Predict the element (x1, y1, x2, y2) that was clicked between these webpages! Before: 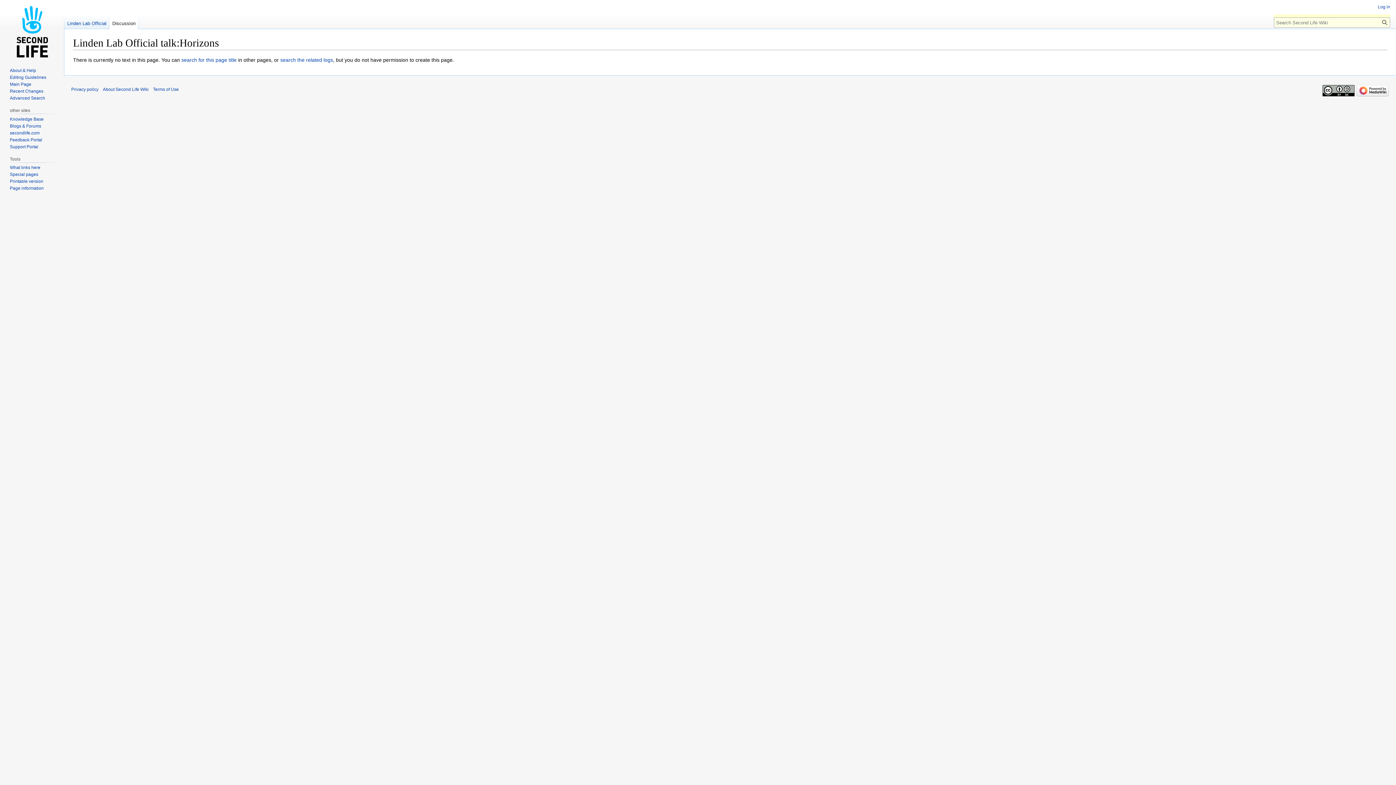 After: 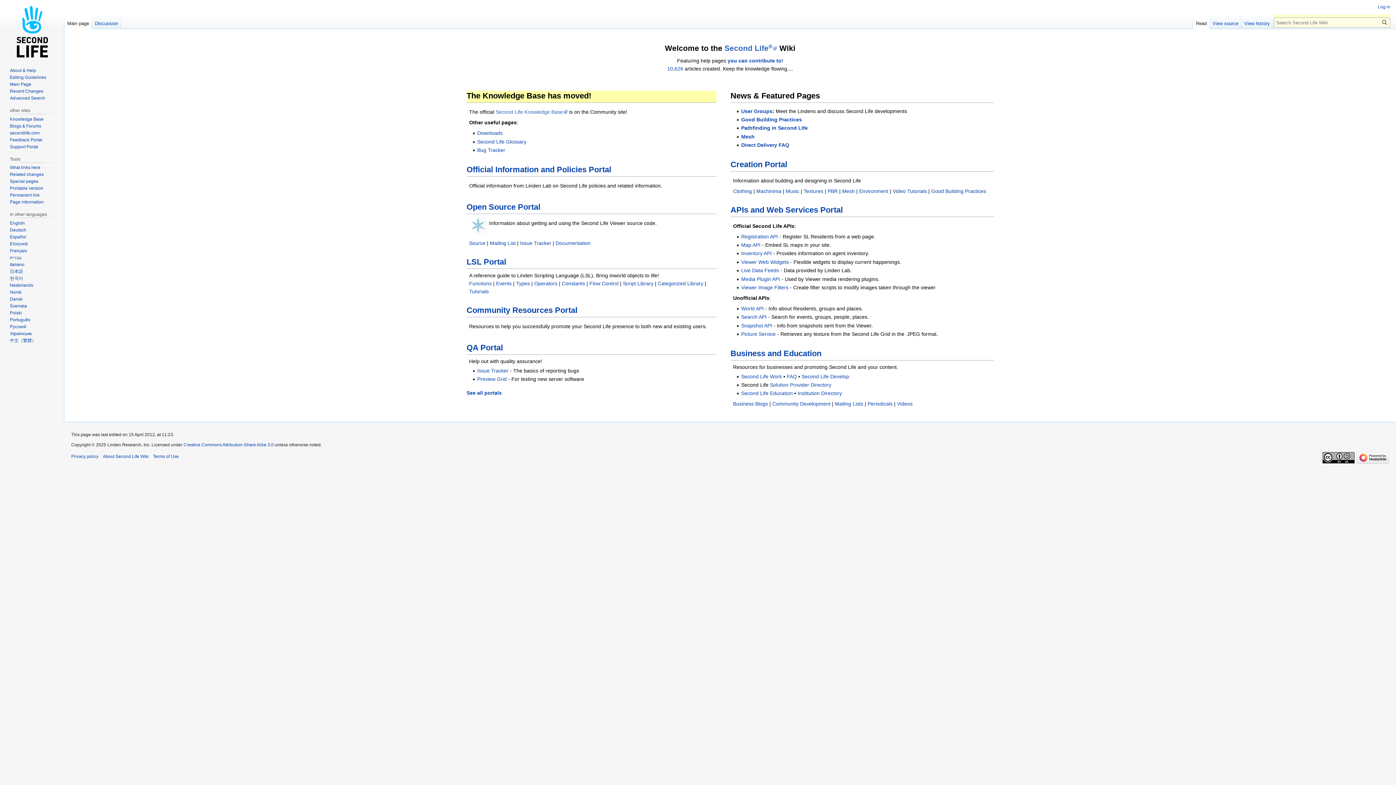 Action: bbox: (2, 0, 61, 58)